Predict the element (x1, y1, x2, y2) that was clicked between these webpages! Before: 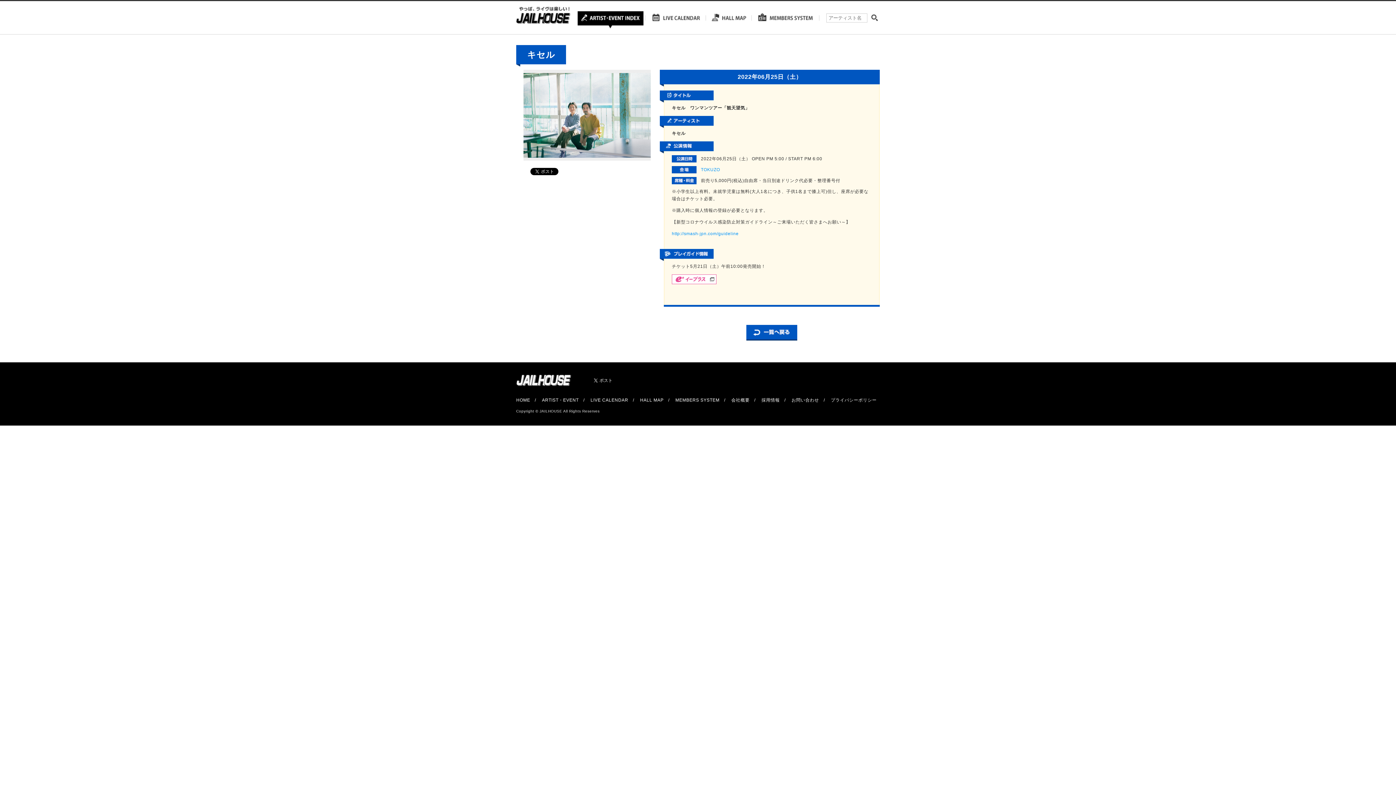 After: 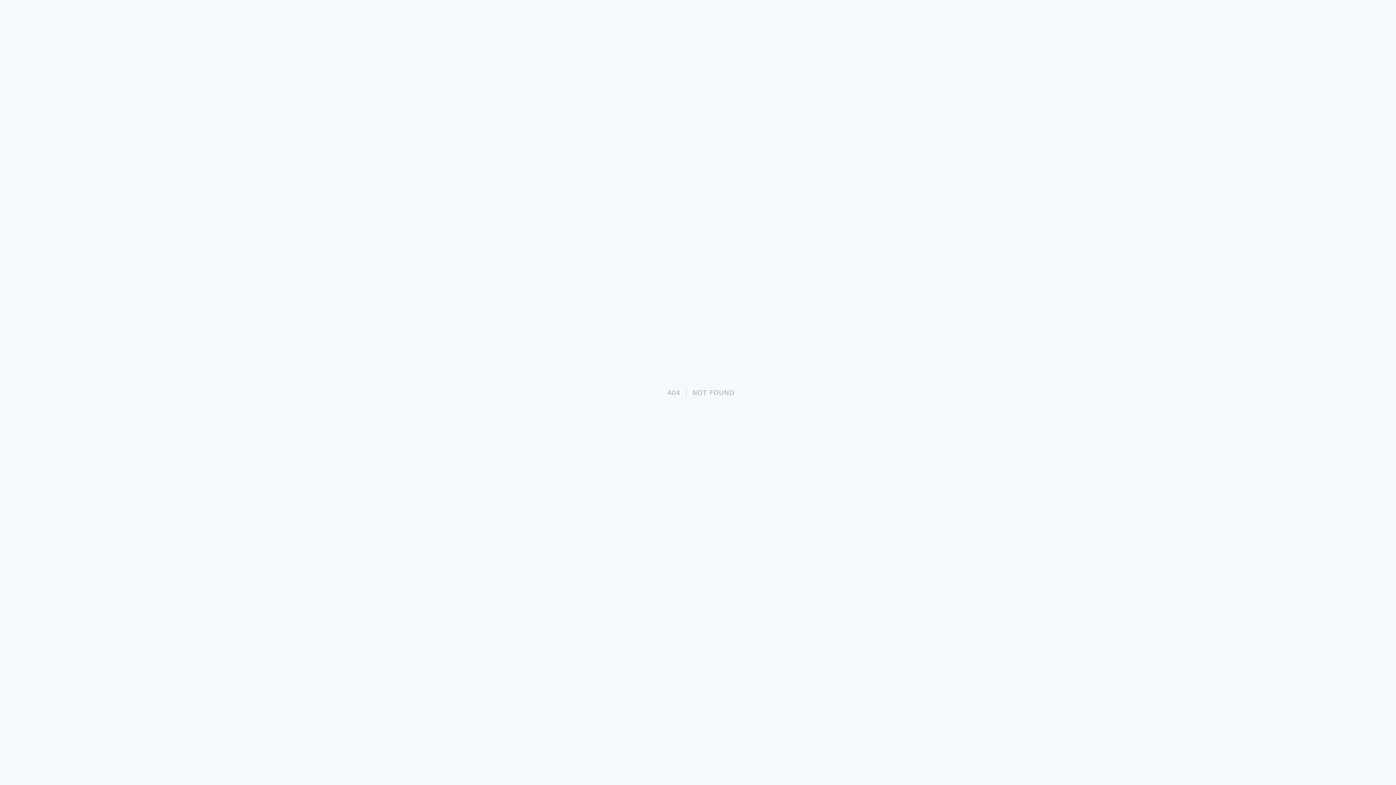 Action: label: http://smash-jpn.com/guideline bbox: (672, 231, 738, 236)